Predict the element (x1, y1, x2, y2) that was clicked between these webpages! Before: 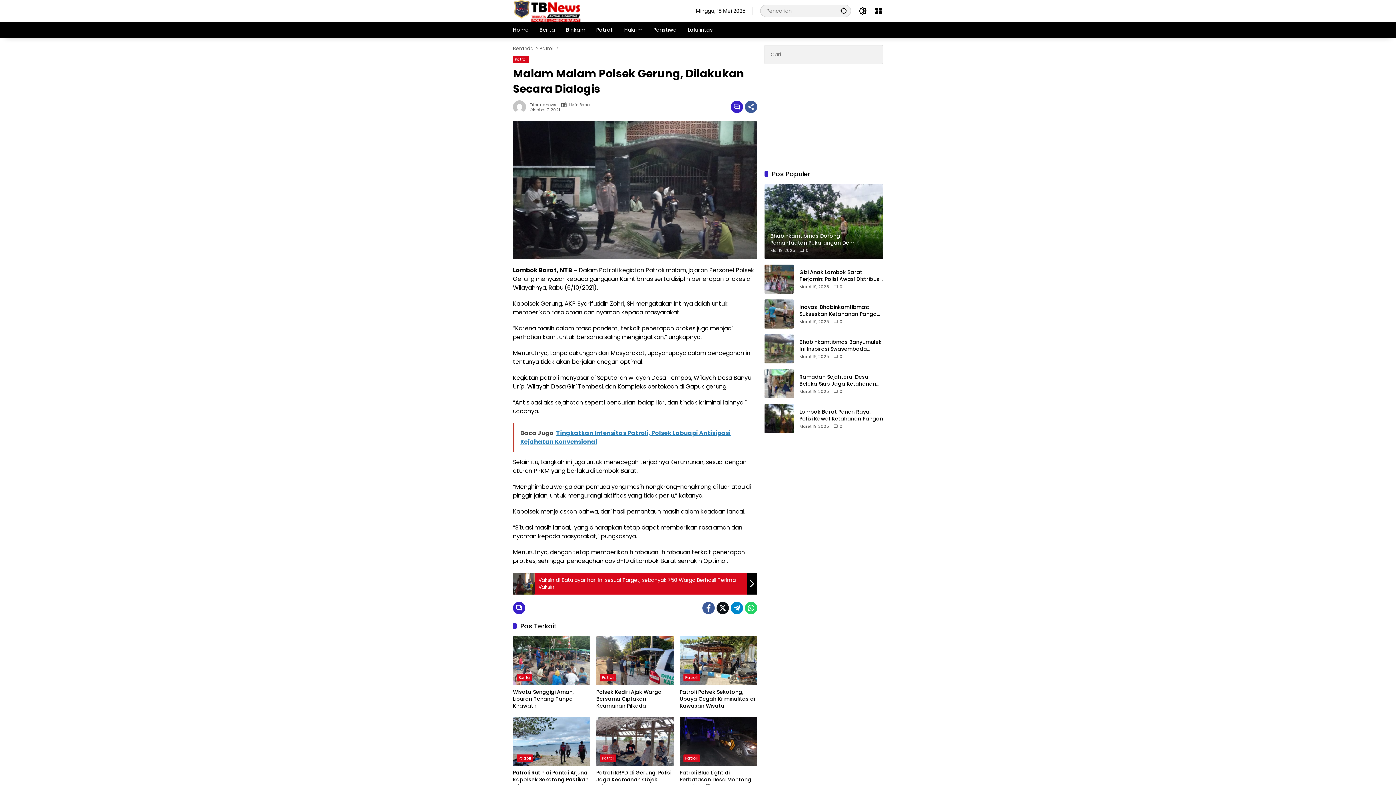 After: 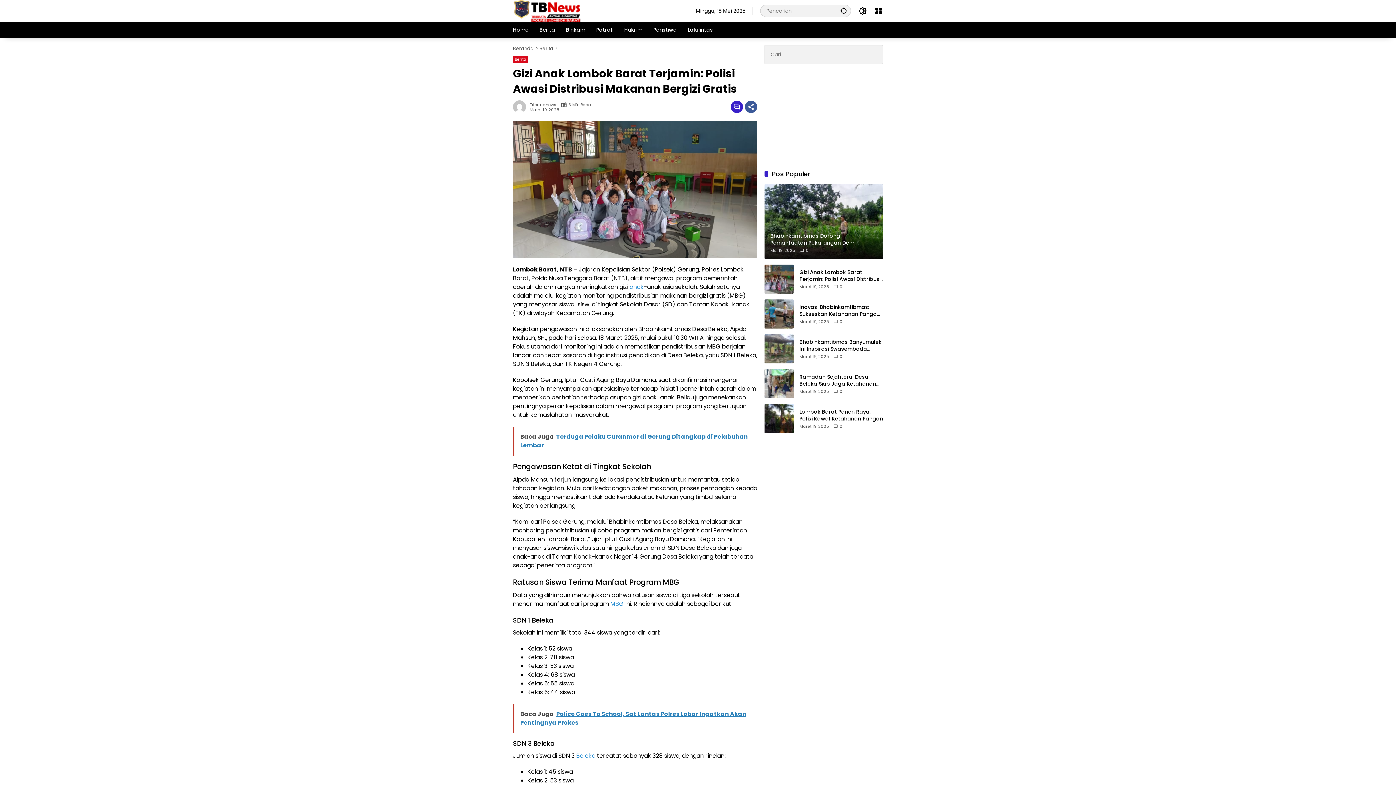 Action: bbox: (764, 264, 793, 293)